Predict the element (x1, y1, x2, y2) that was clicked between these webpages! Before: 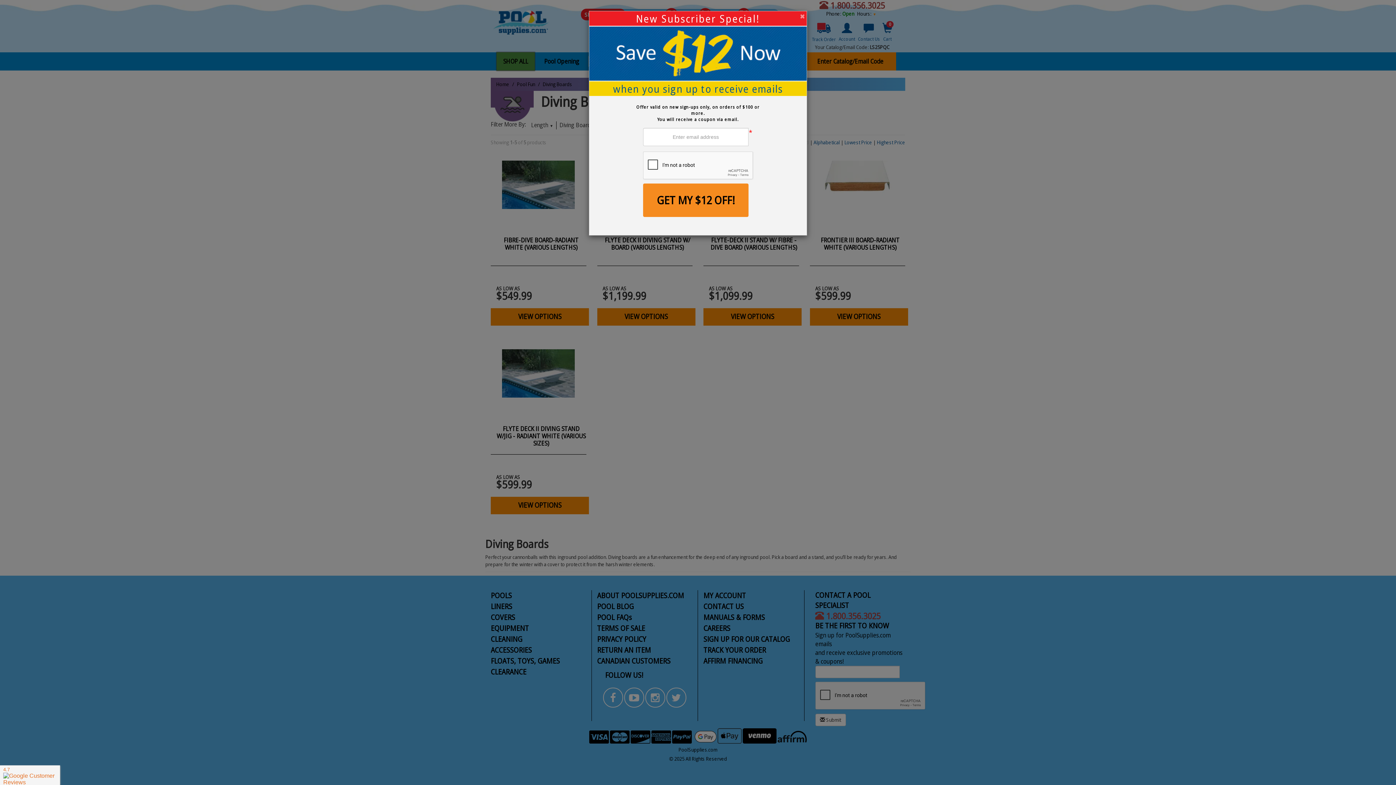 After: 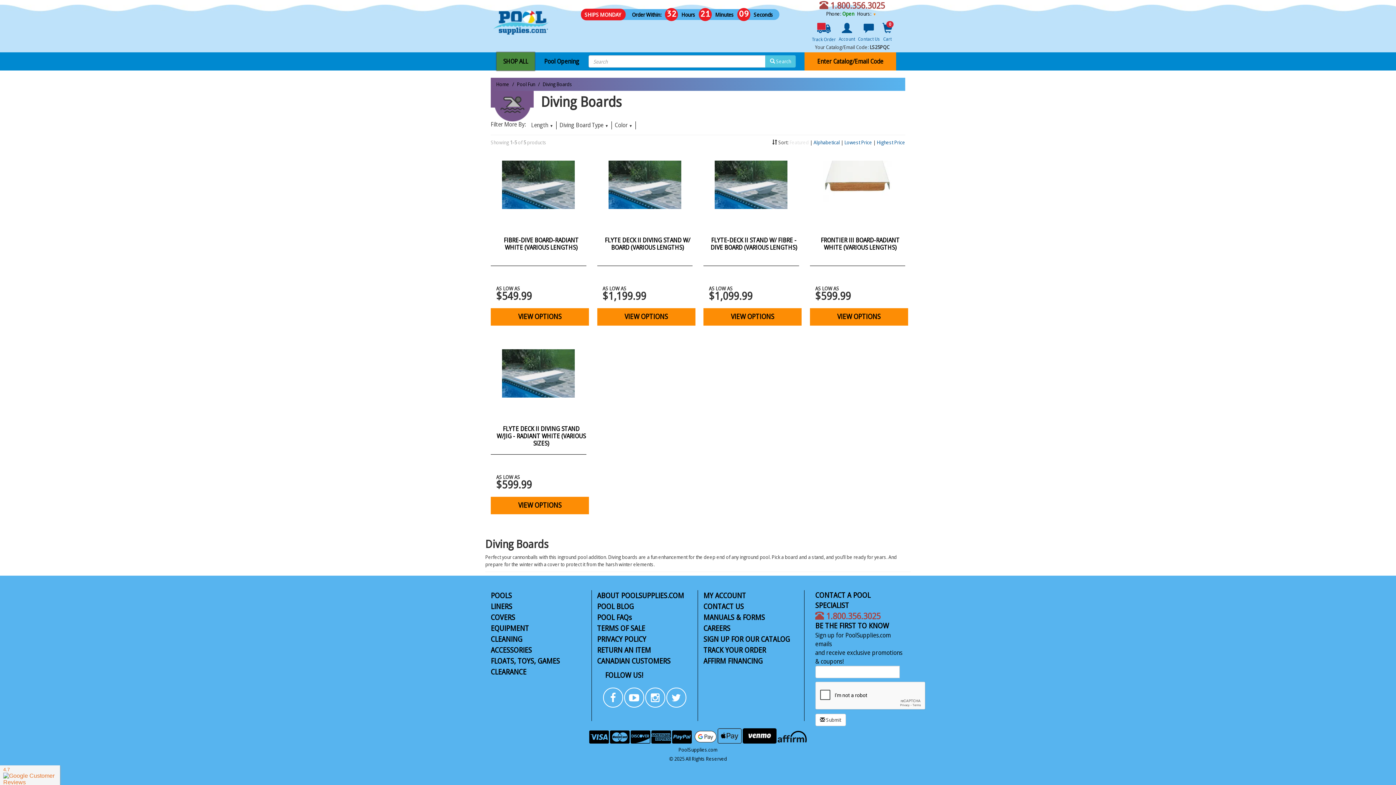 Action: bbox: (800, 13, 805, 19)